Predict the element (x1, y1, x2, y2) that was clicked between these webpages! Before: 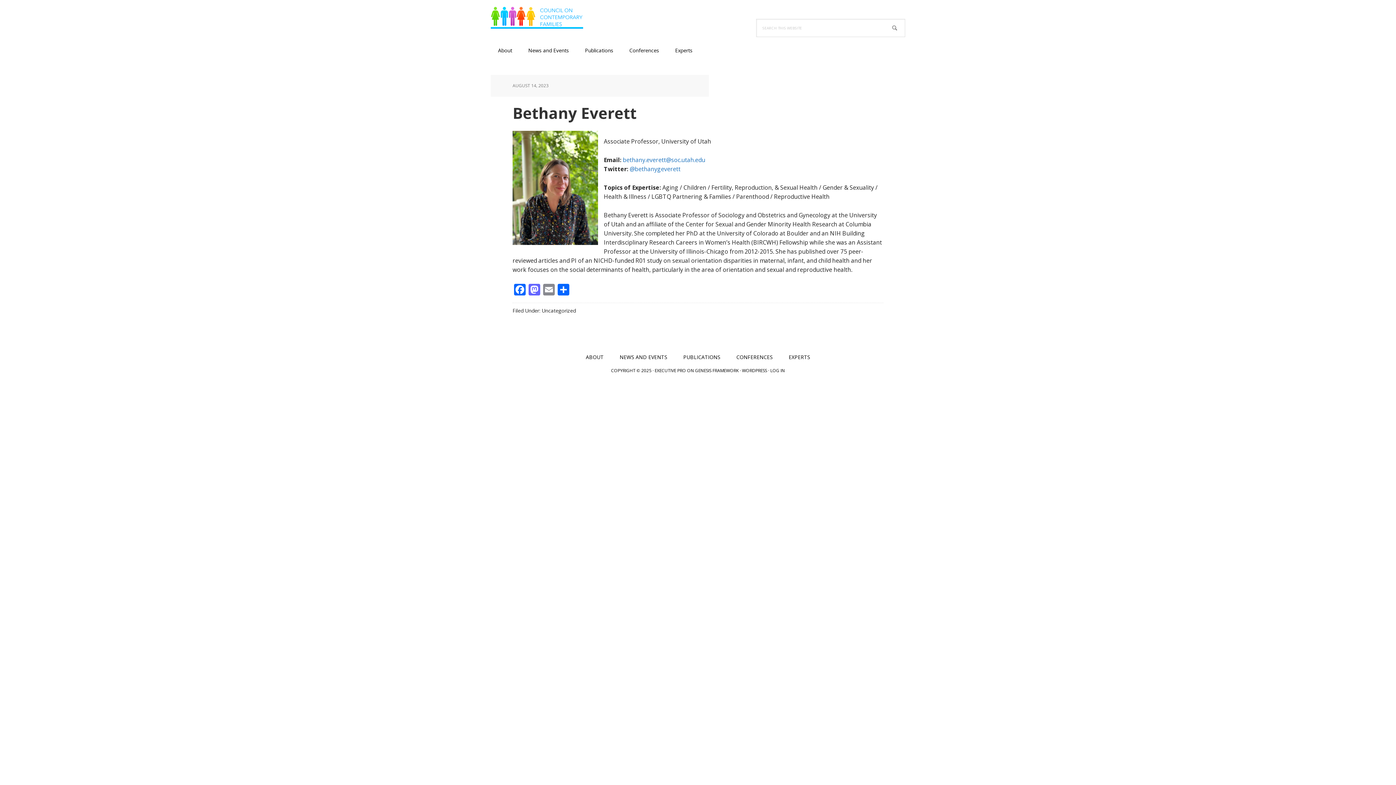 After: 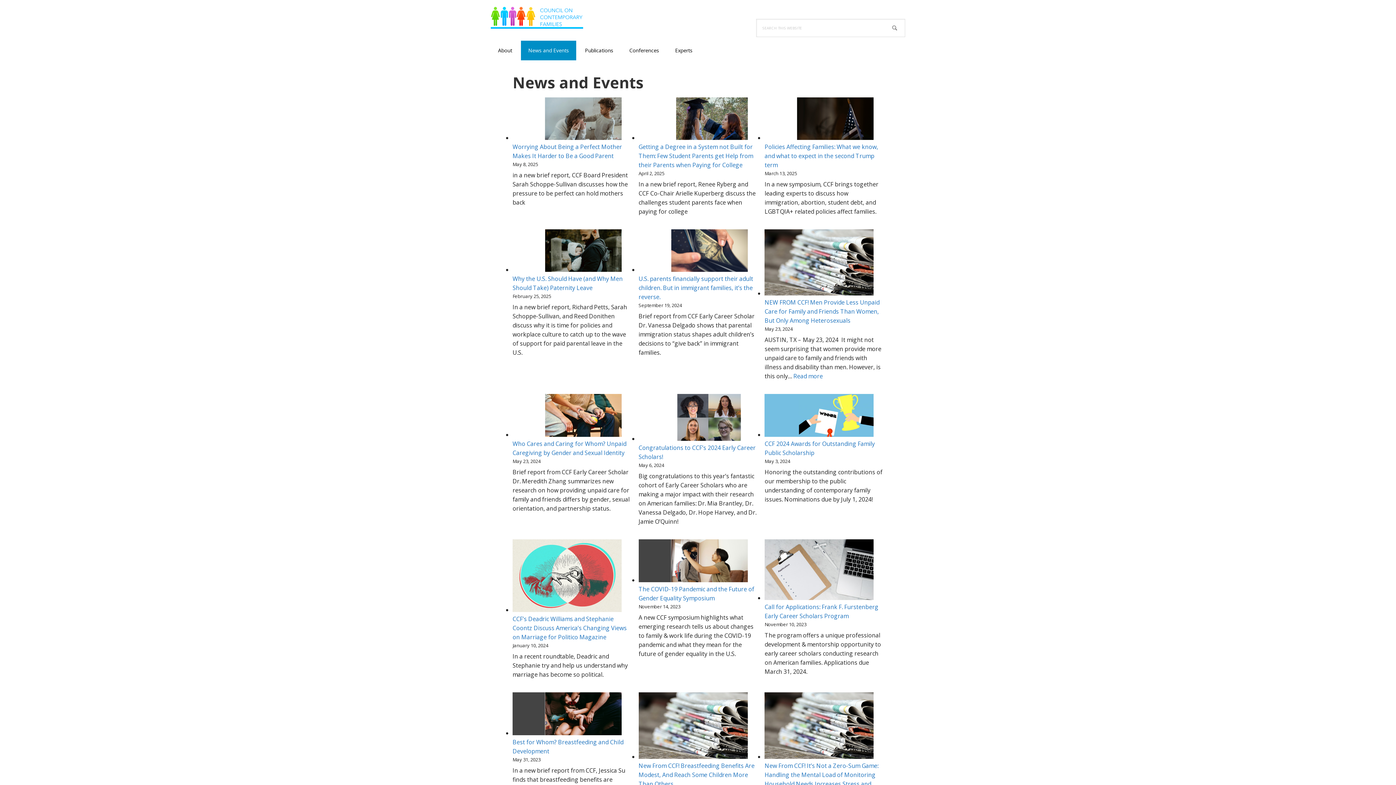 Action: label: News and Events bbox: (521, 40, 576, 60)